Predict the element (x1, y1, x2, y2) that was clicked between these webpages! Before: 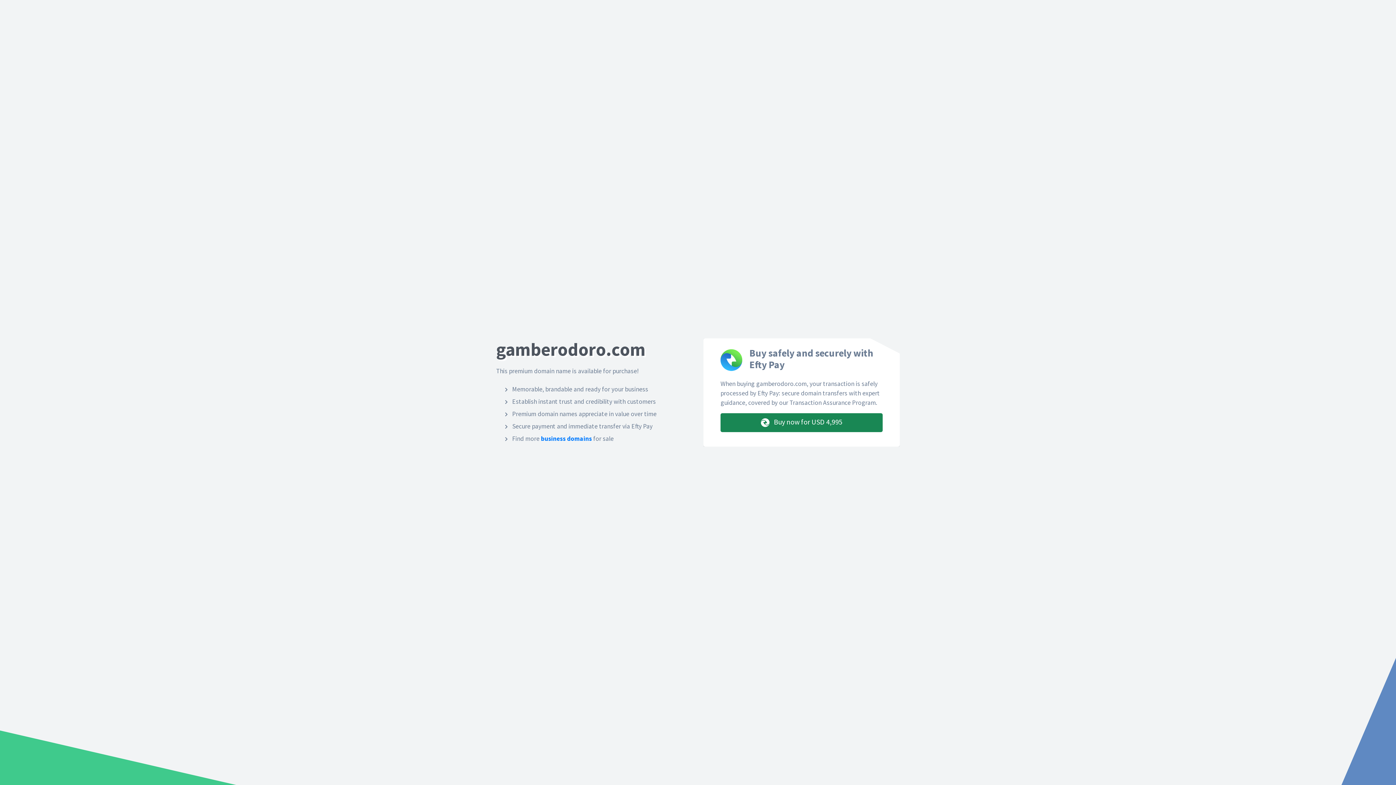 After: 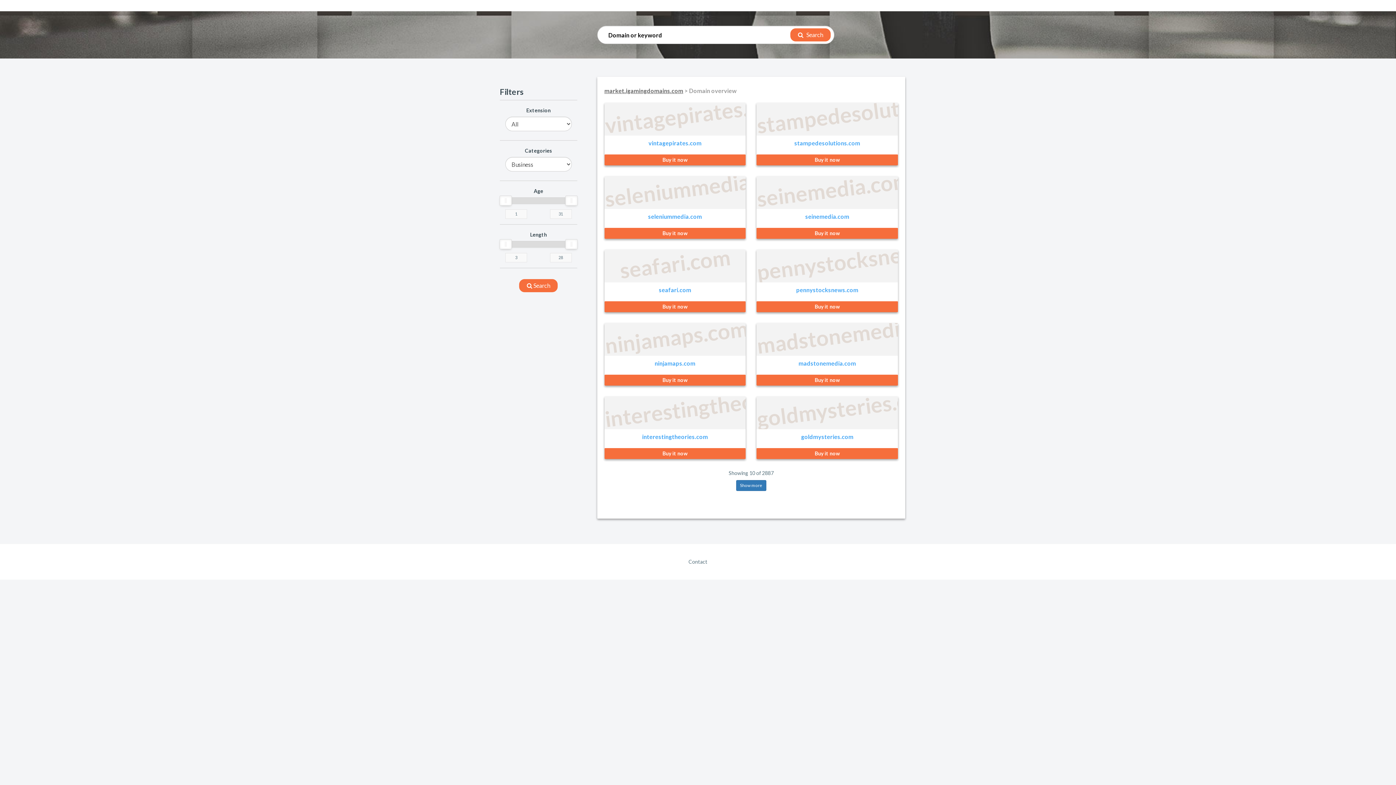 Action: bbox: (541, 434, 592, 442) label: business domains